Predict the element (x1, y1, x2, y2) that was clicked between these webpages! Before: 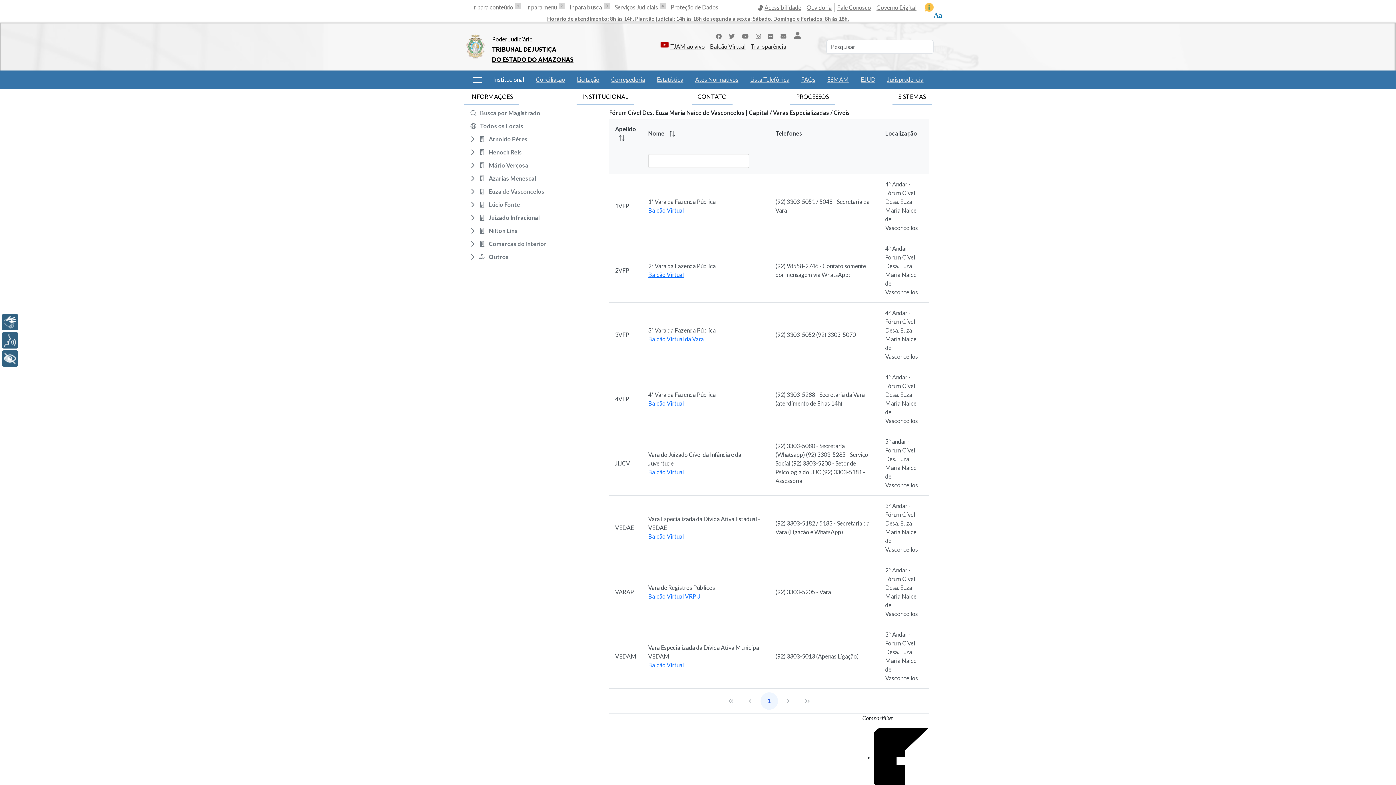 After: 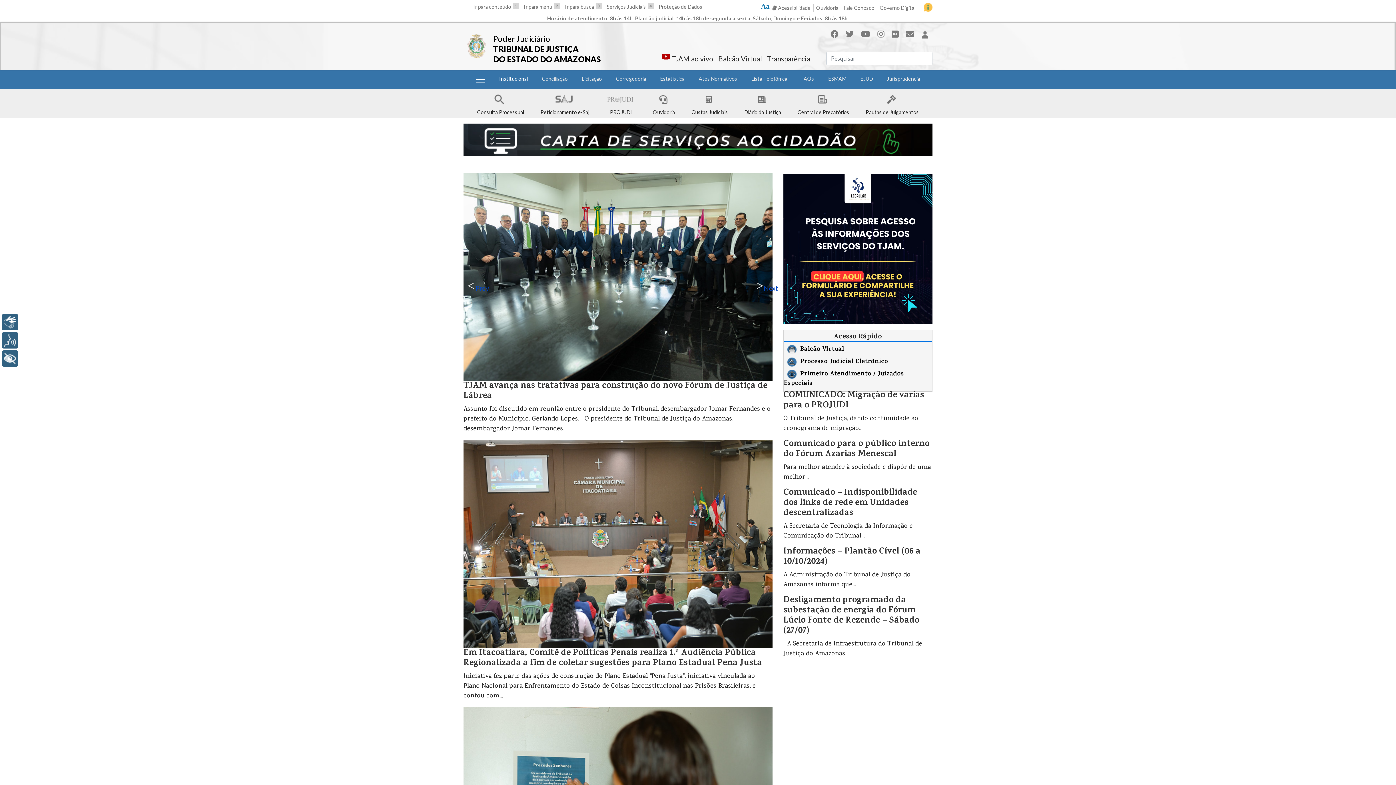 Action: bbox: (492, 35, 532, 42) label: Poder Judiciário